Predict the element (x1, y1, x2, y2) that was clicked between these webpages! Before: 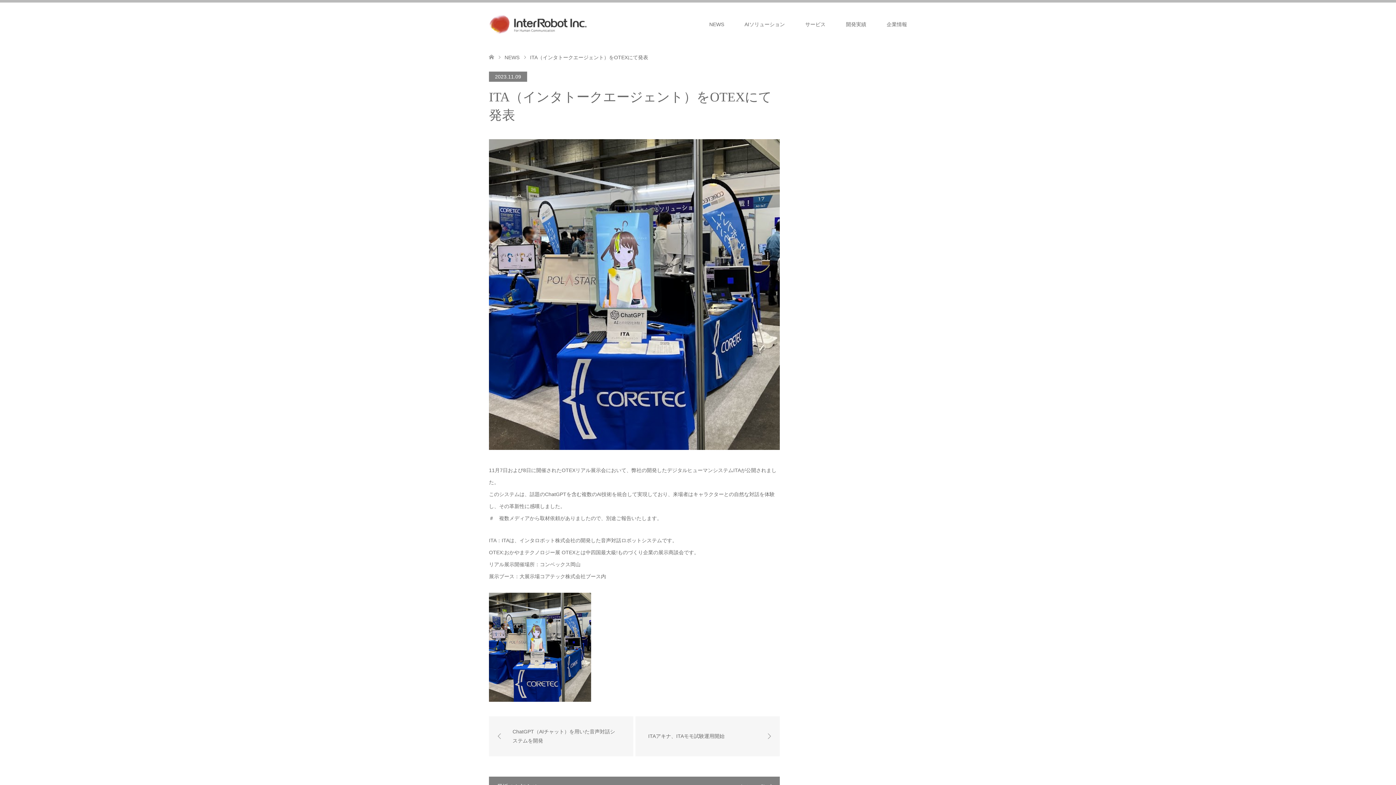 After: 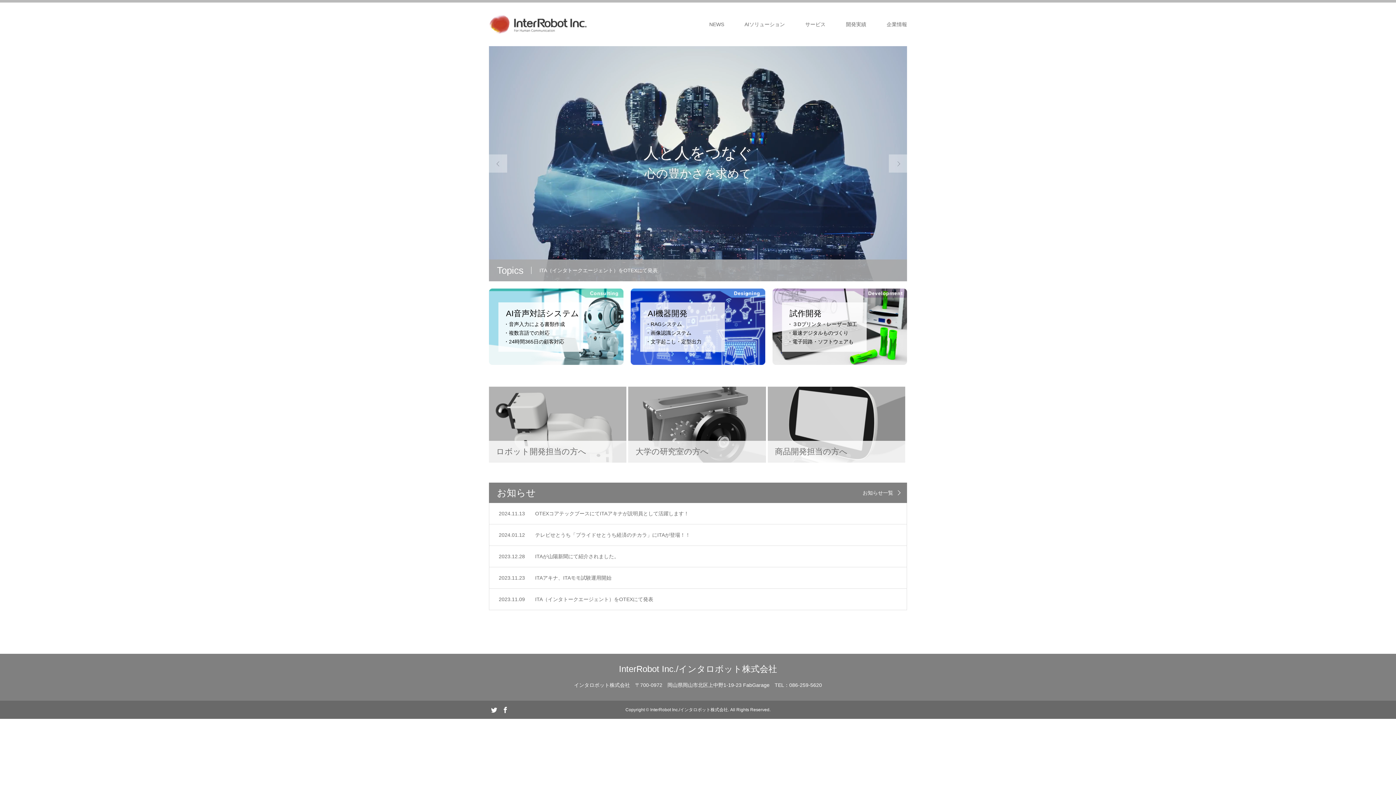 Action: bbox: (489, 54, 494, 60)